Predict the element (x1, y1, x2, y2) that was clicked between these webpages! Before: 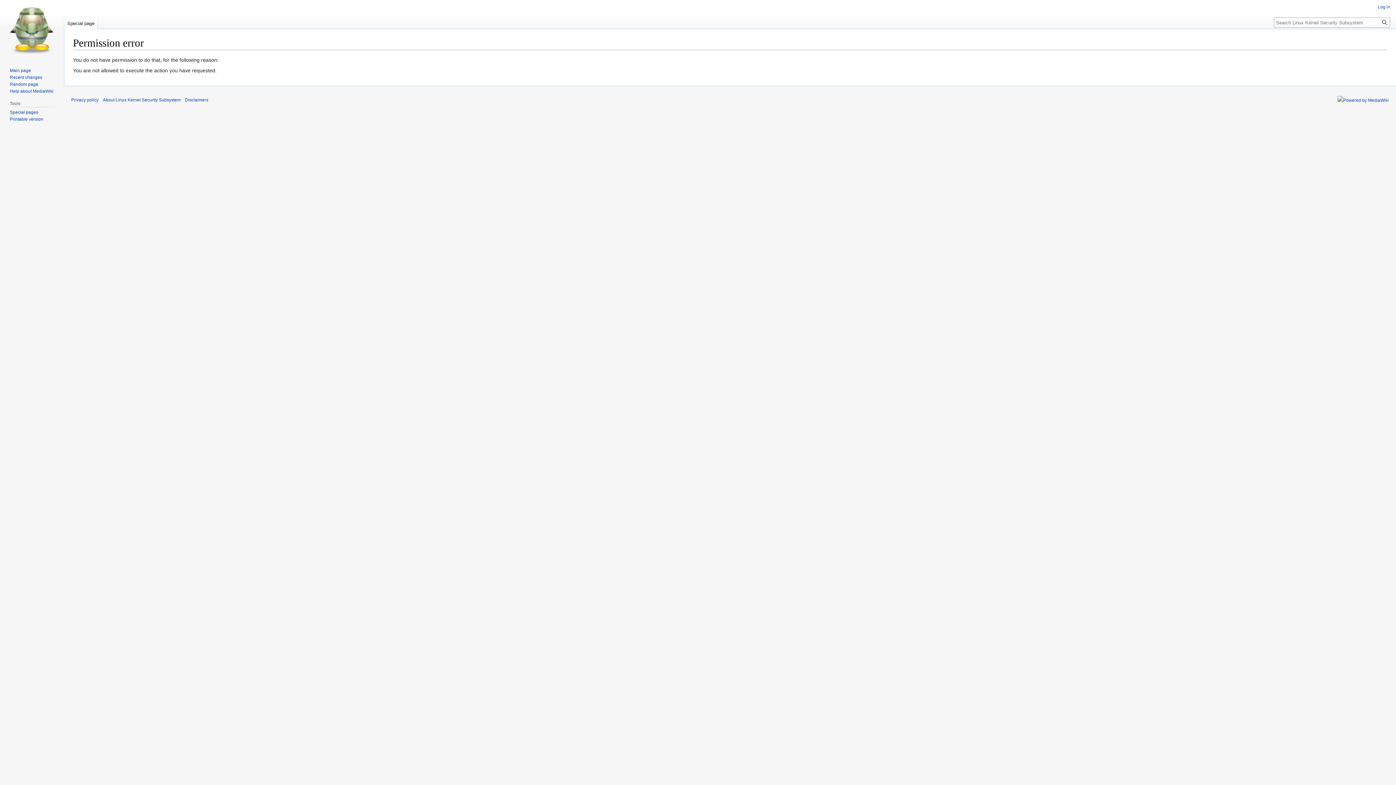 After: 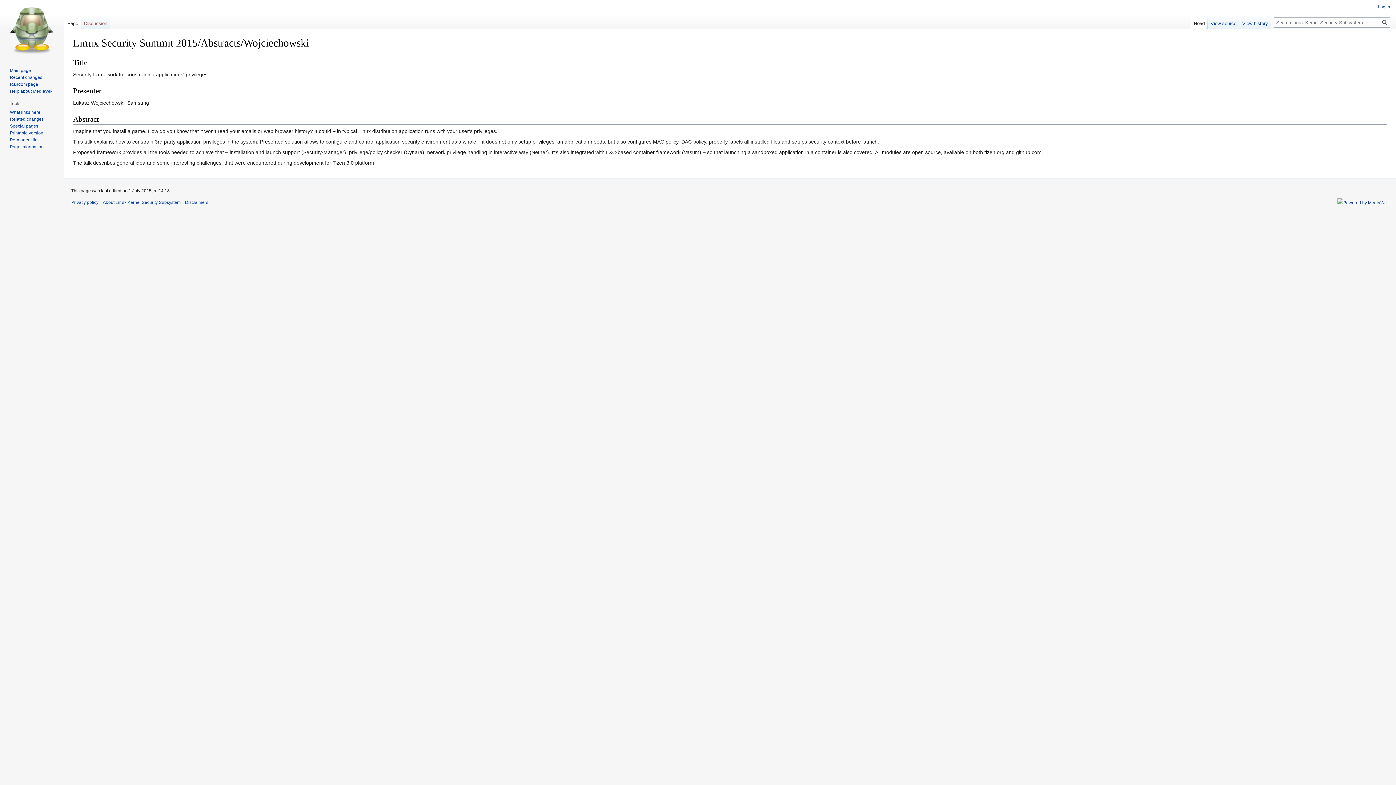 Action: label: Random page bbox: (9, 81, 38, 86)